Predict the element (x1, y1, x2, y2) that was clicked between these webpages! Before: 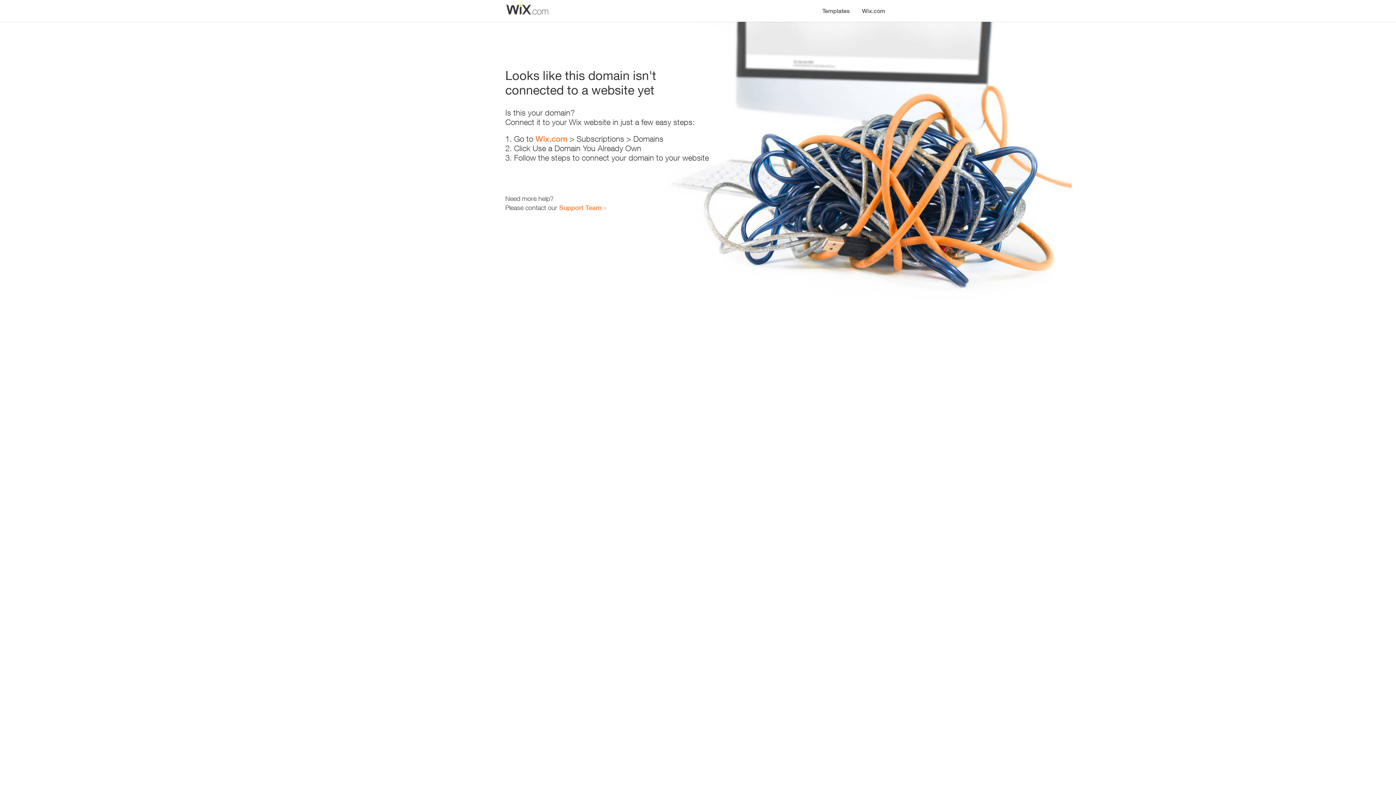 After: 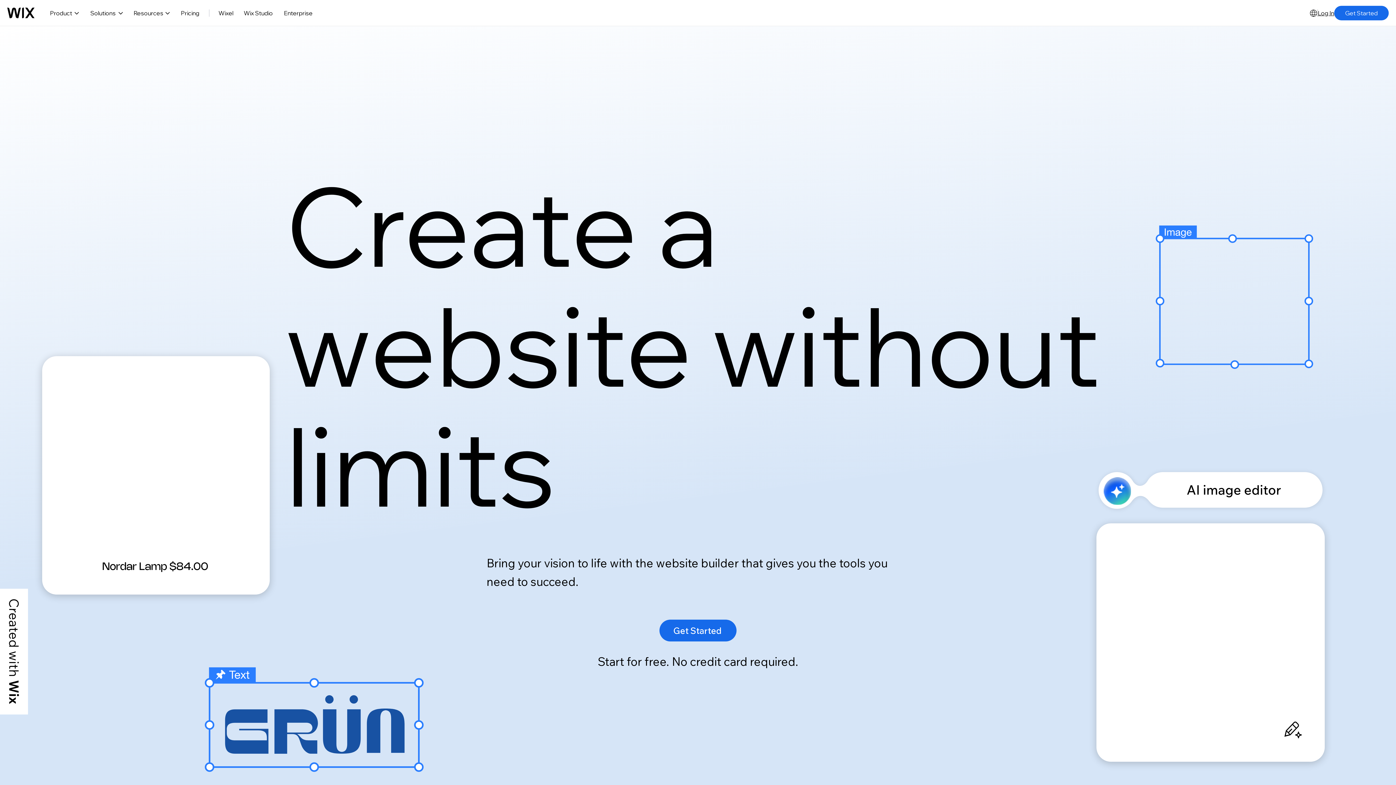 Action: label: Wix.com bbox: (856, 0, 890, 14)